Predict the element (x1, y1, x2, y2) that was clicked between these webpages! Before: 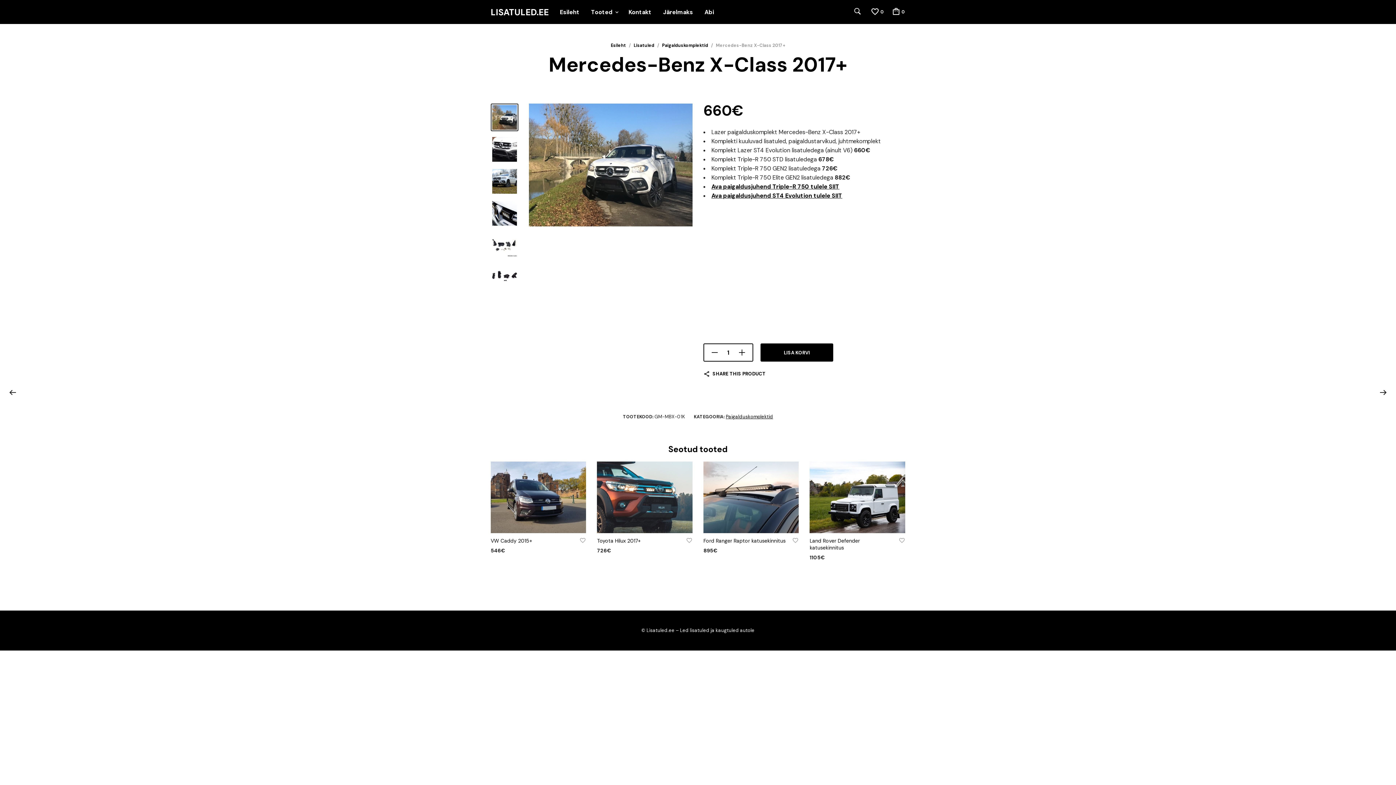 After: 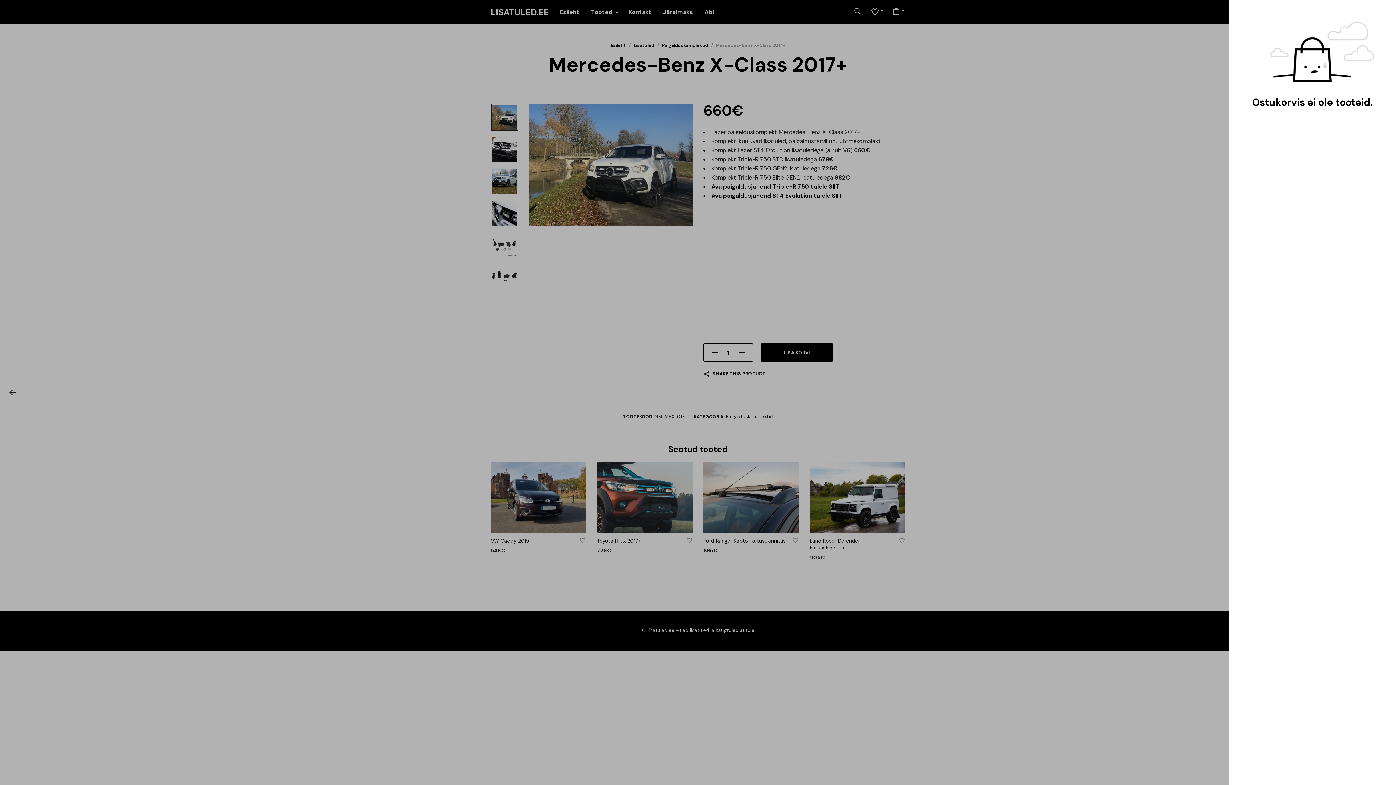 Action: label:  0 bbox: (891, 6, 905, 15)